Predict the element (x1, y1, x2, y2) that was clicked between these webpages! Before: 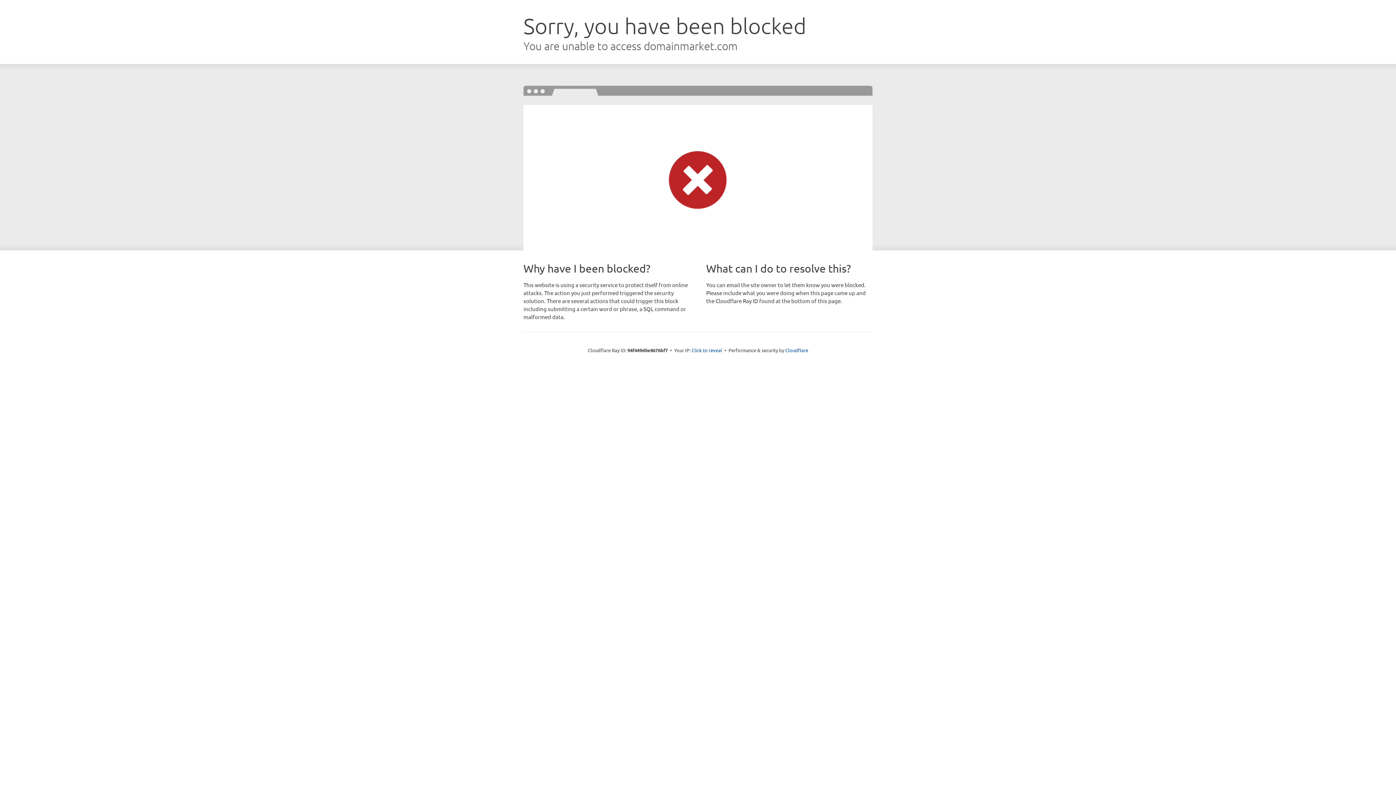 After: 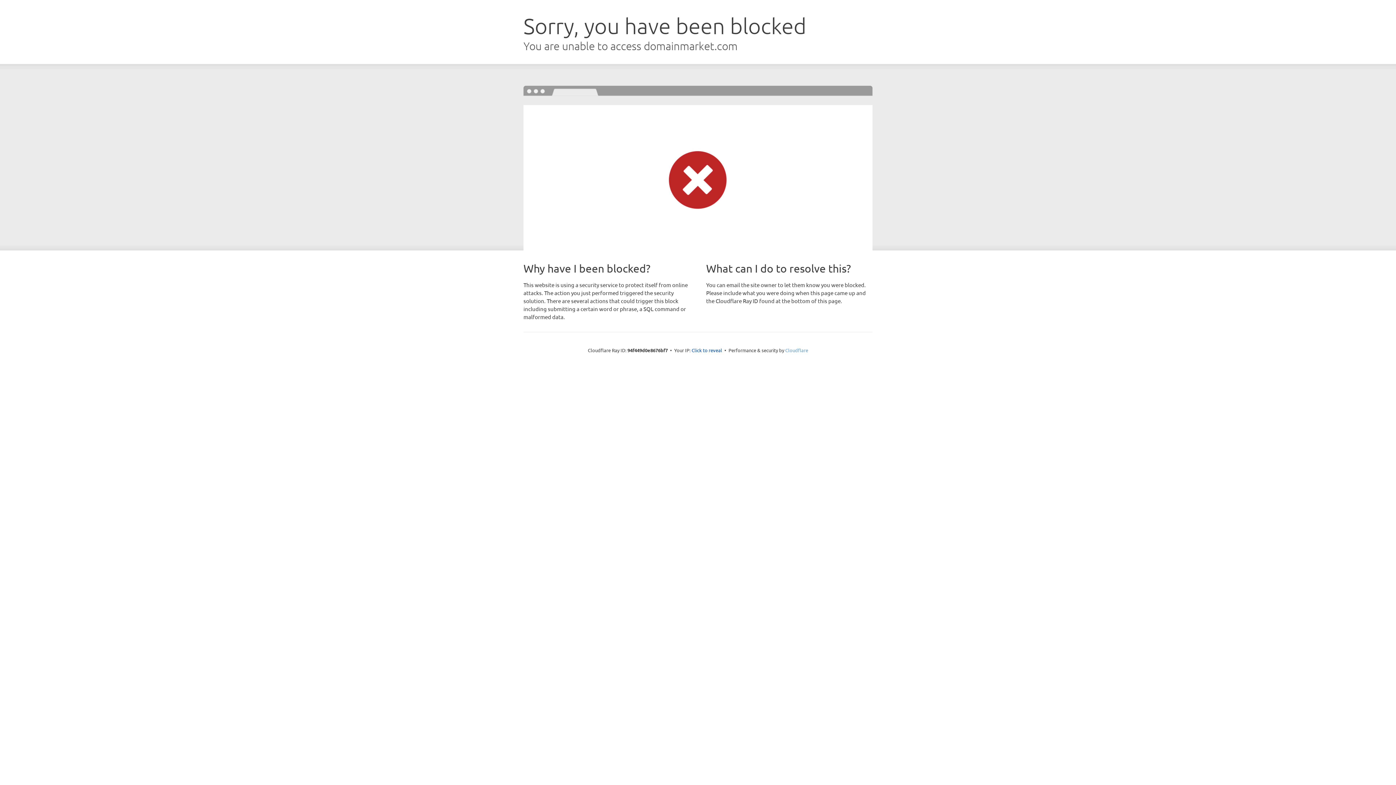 Action: bbox: (785, 347, 808, 353) label: Cloudflare